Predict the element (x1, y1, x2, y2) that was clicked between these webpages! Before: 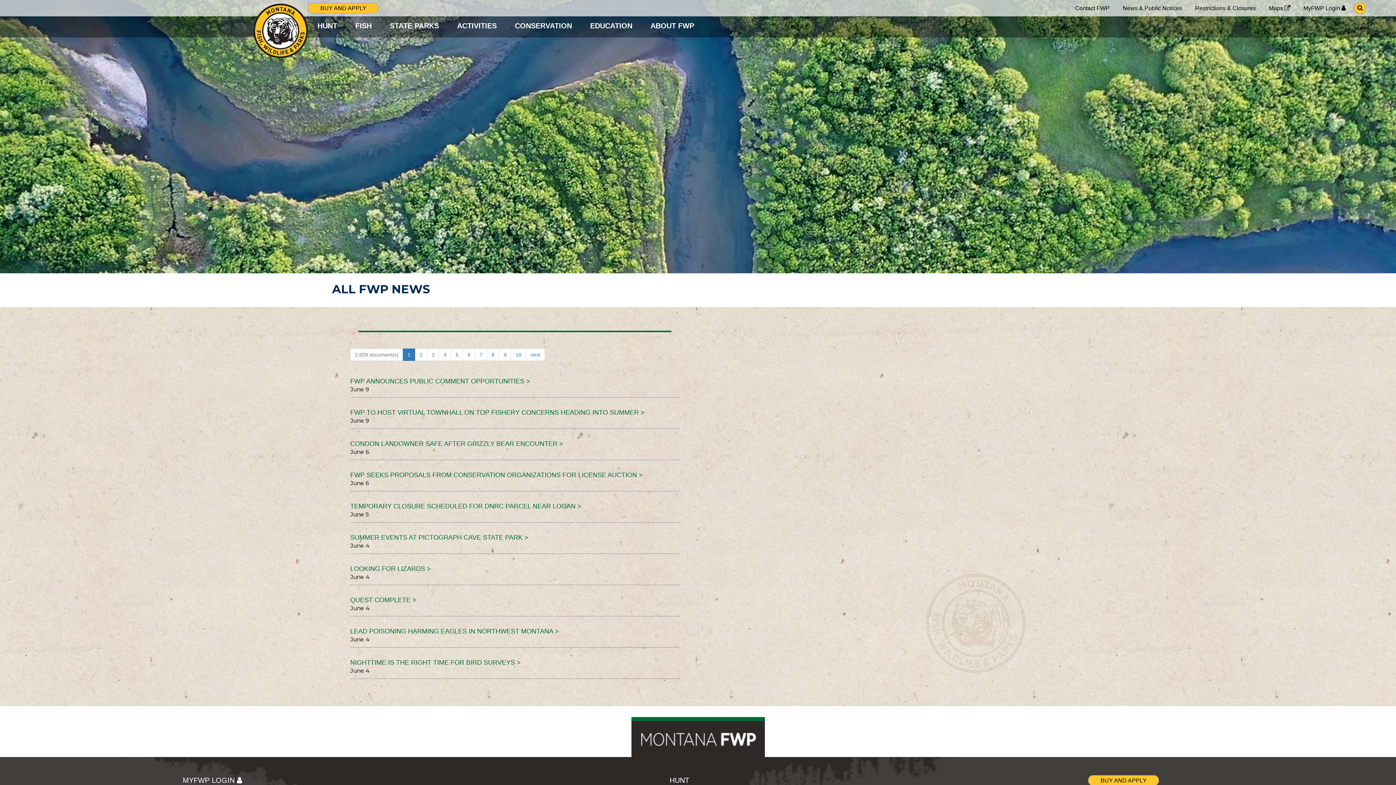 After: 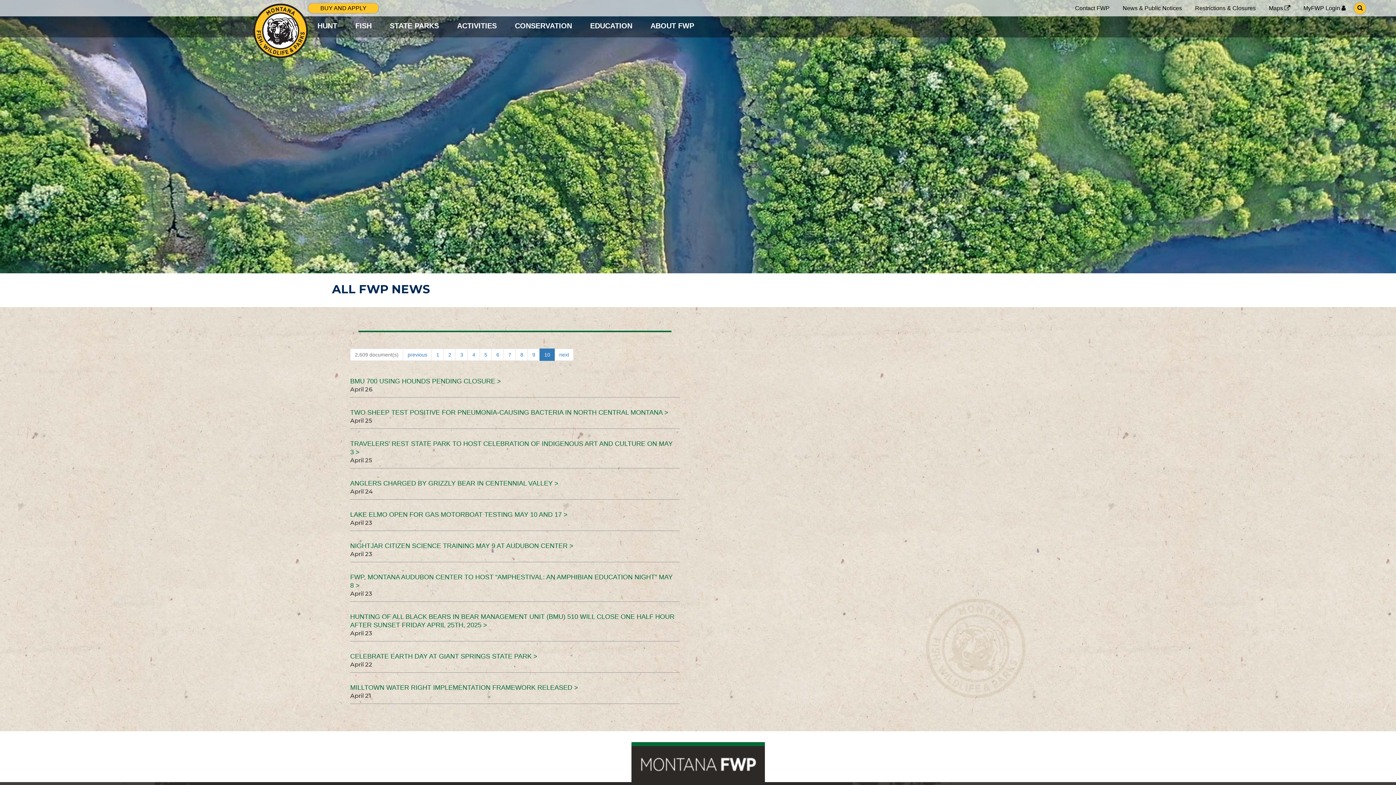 Action: bbox: (511, 348, 526, 361) label: 10